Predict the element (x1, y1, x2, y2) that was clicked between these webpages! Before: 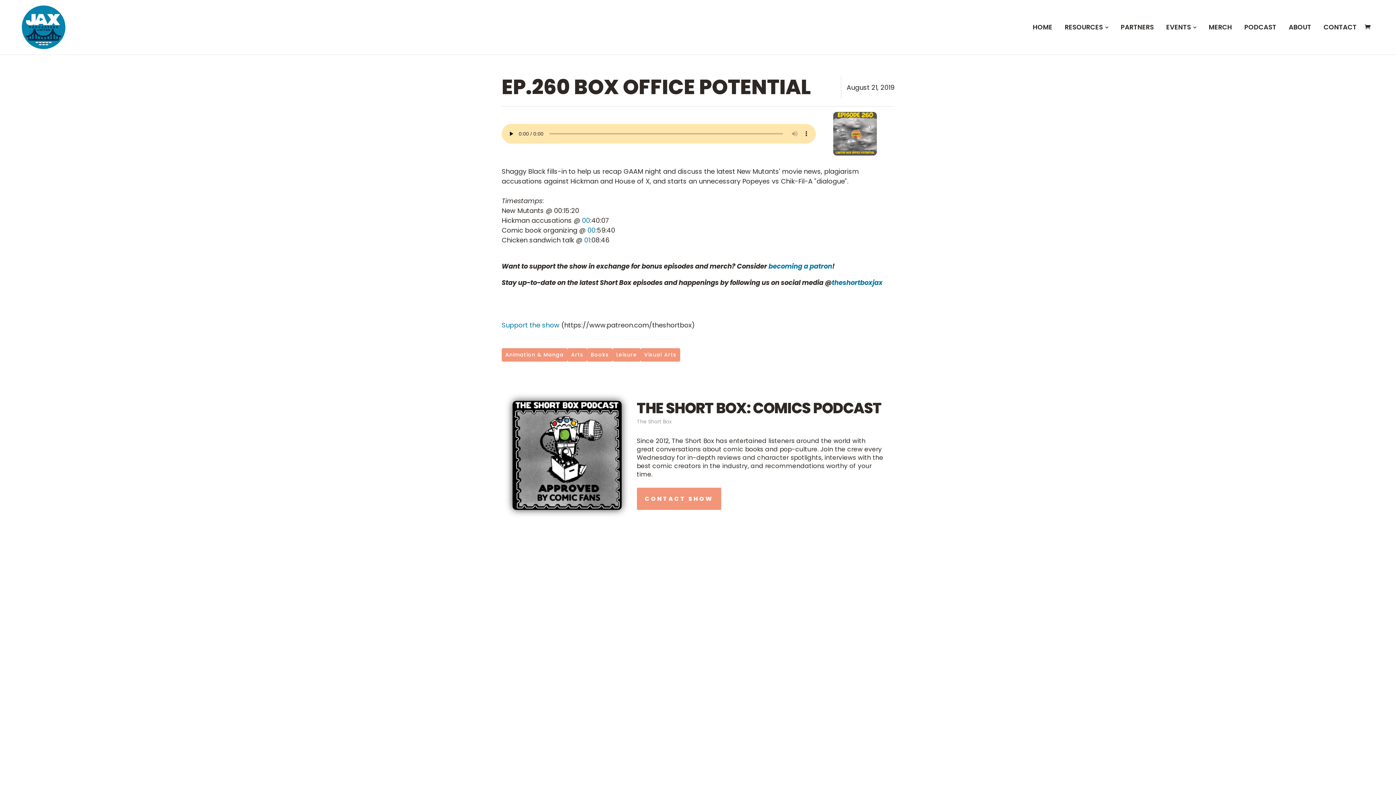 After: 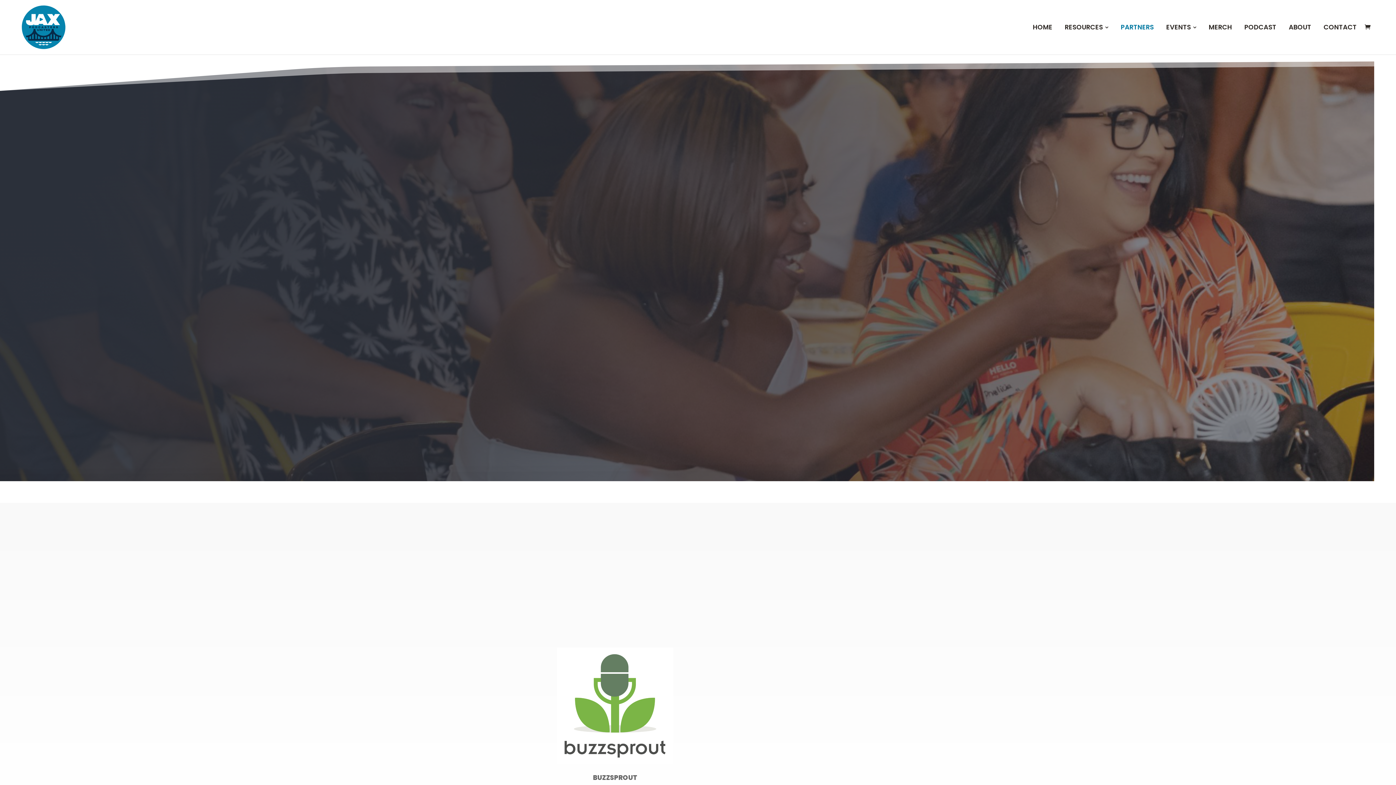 Action: bbox: (1121, 21, 1154, 33) label: PARTNERS